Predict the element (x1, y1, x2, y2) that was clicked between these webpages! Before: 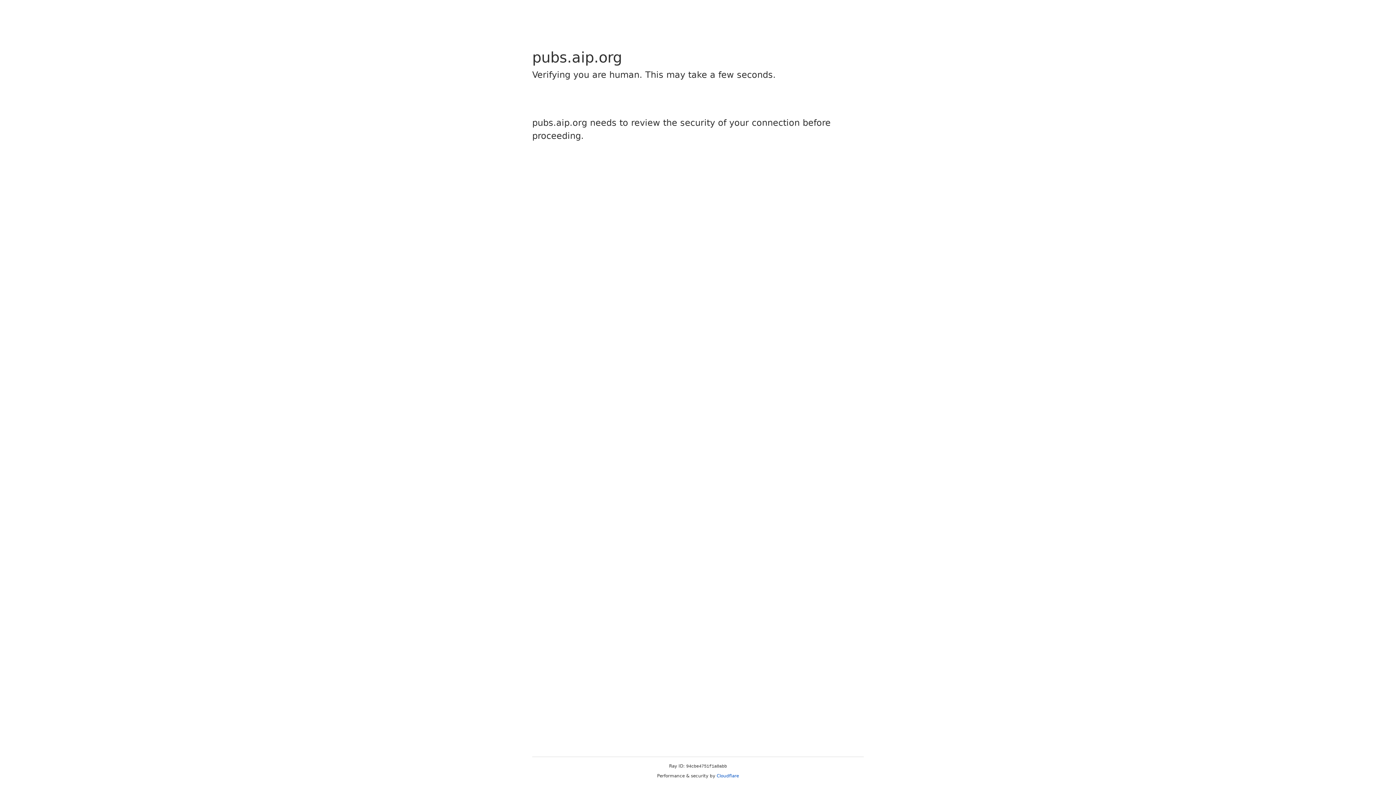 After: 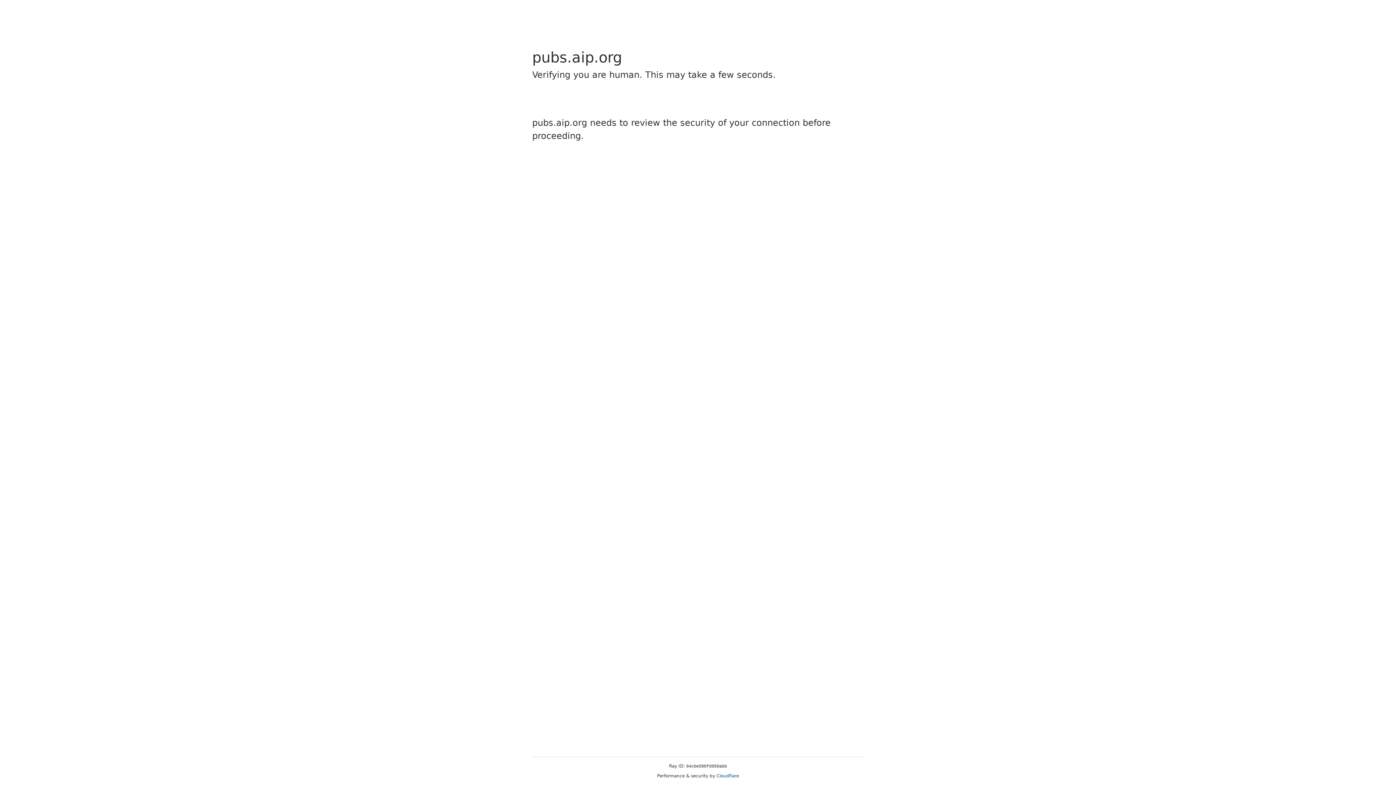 Action: label: Cloudflare bbox: (716, 773, 739, 778)